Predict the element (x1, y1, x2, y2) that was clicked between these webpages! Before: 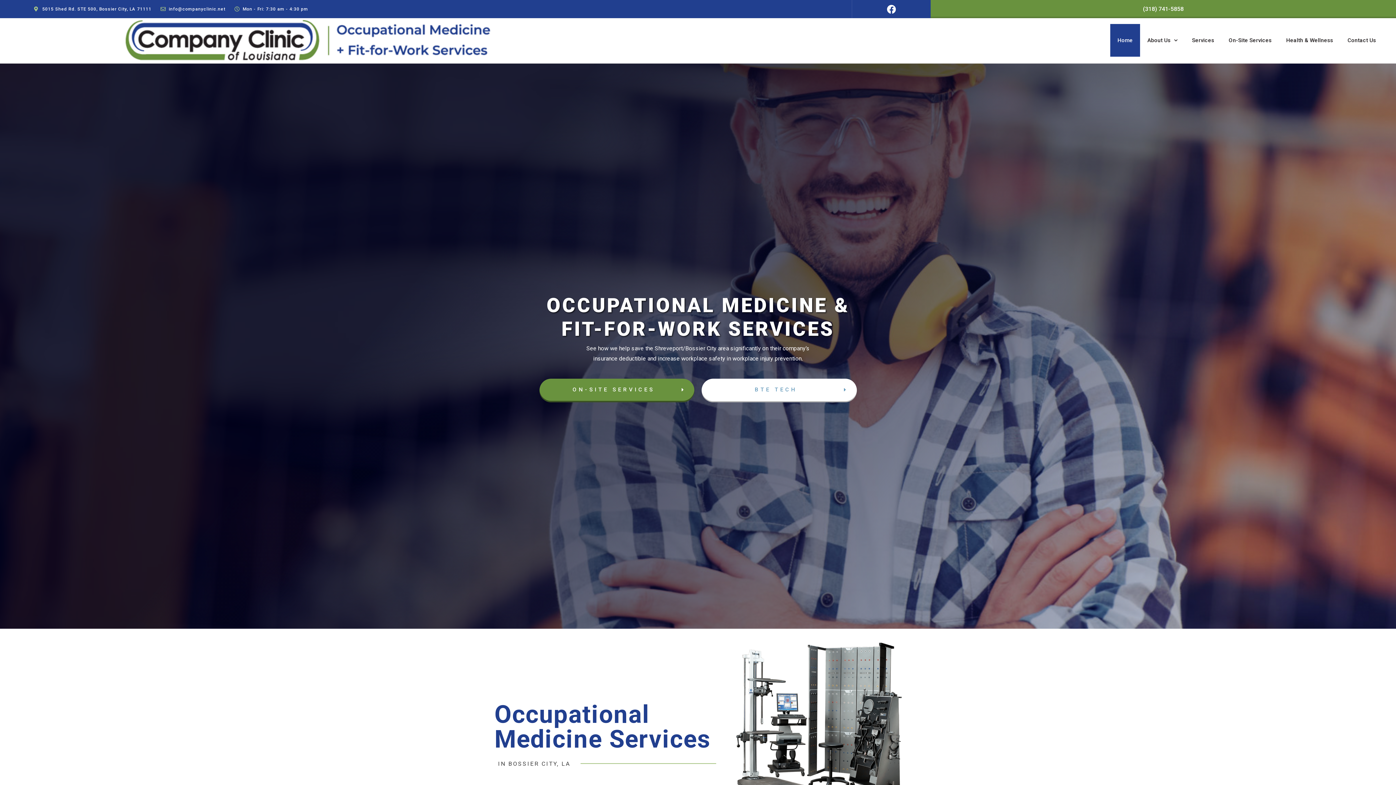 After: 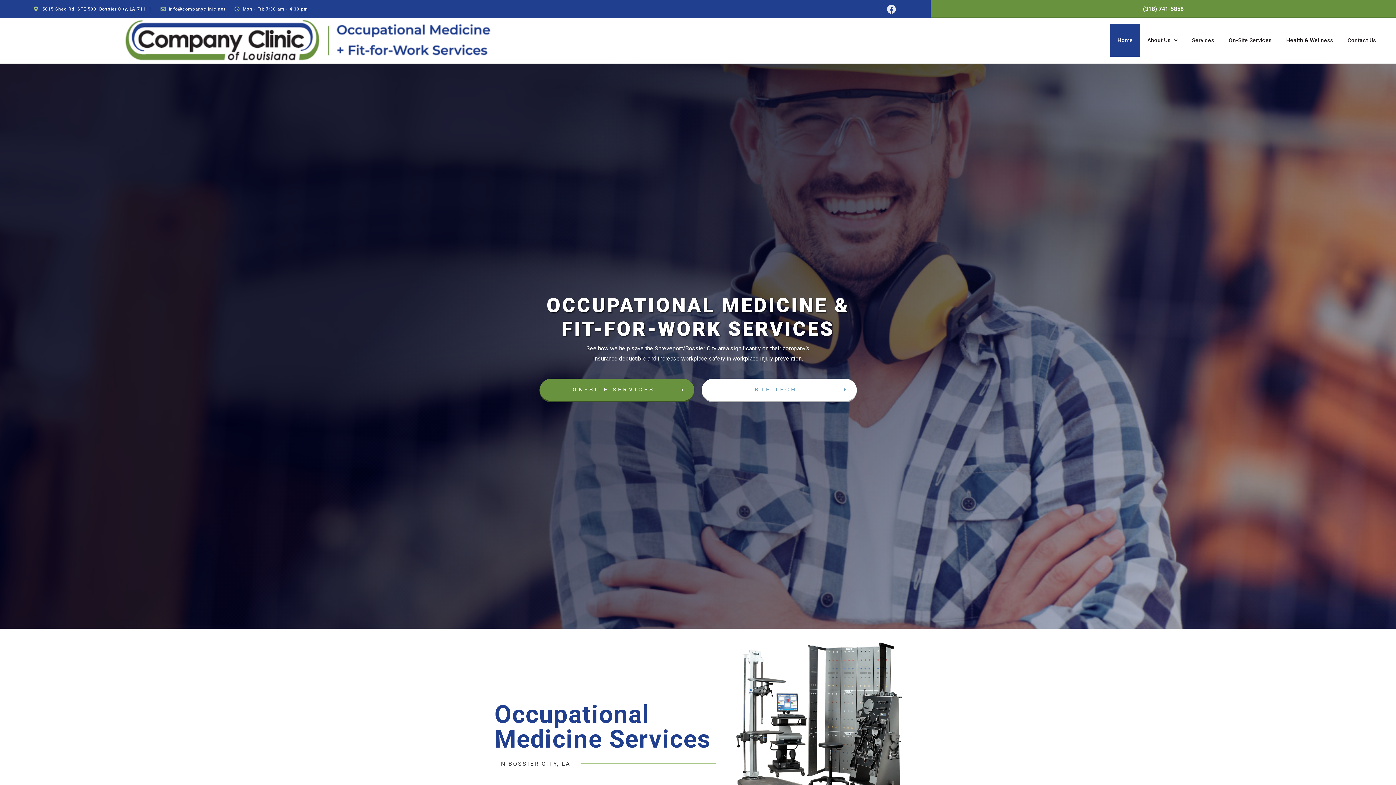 Action: label: Facebook bbox: (882, 0, 900, 18)